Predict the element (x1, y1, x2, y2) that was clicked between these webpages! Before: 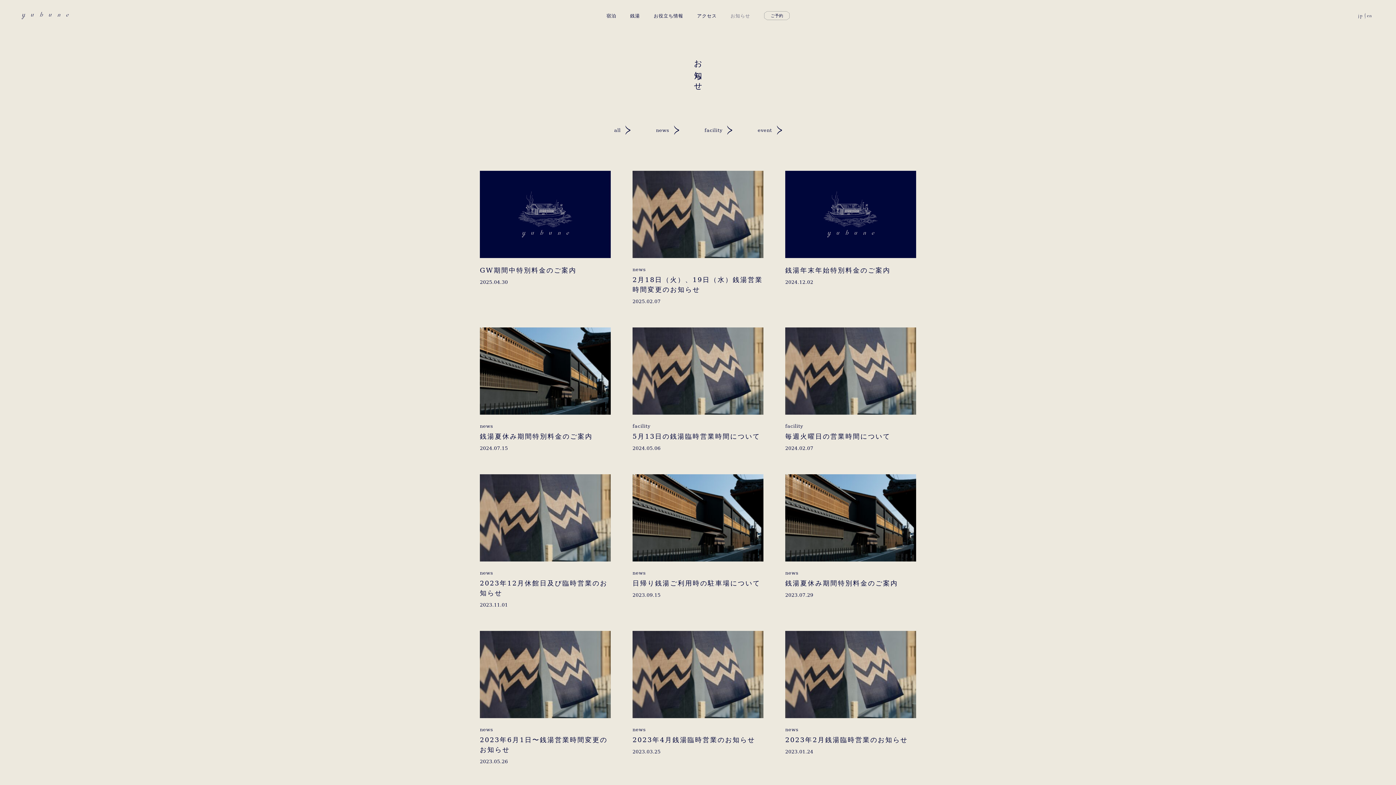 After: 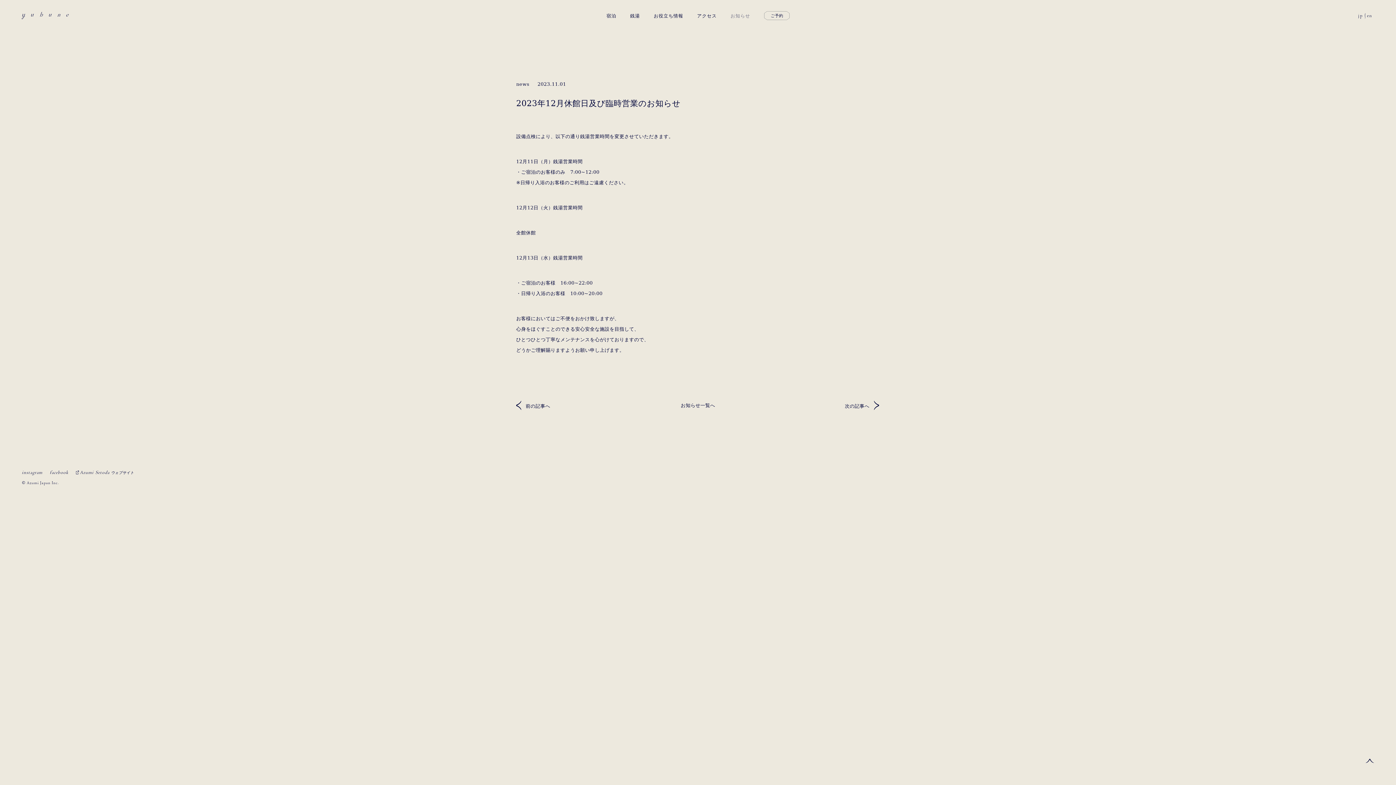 Action: bbox: (480, 474, 610, 609) label: news

2023年12月休館日及び臨時営業のお知らせ

2023.11.01